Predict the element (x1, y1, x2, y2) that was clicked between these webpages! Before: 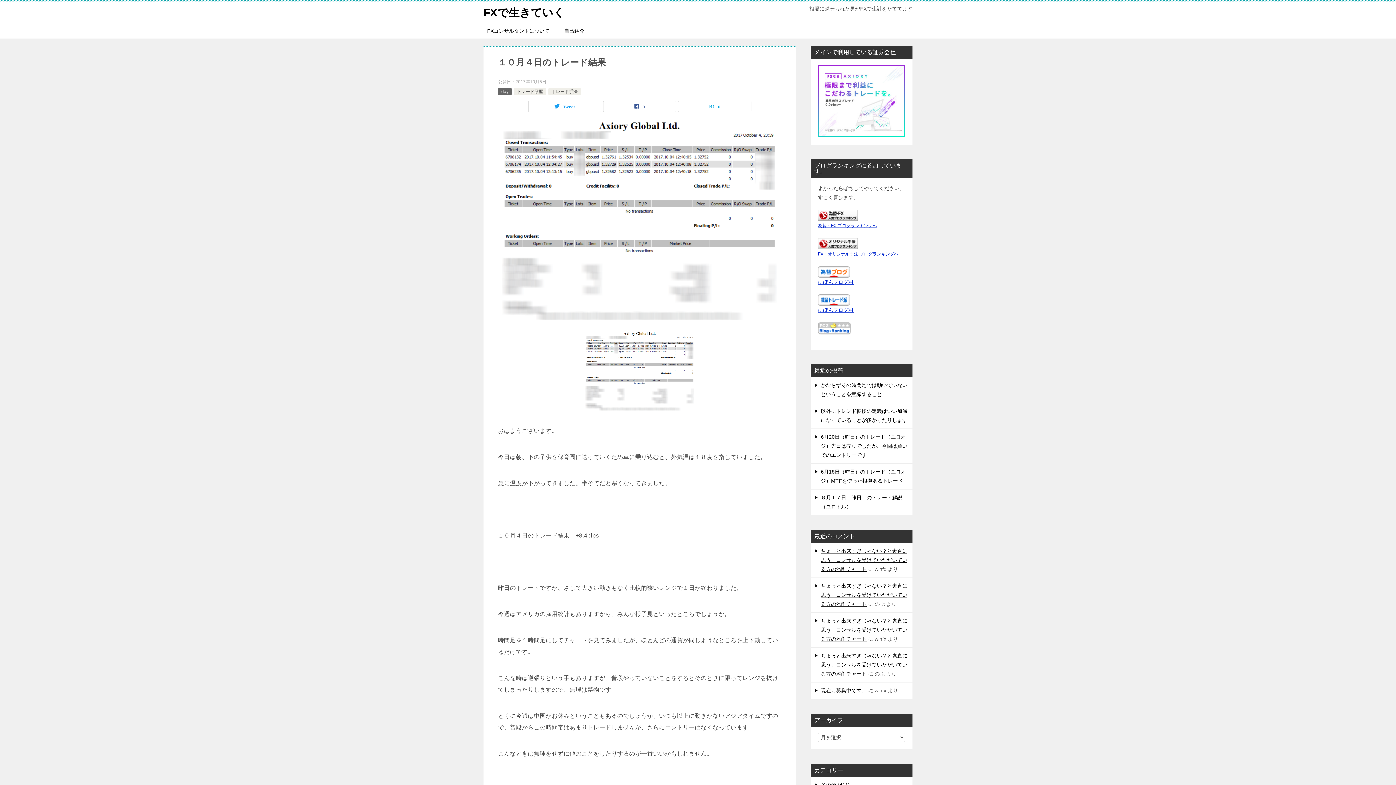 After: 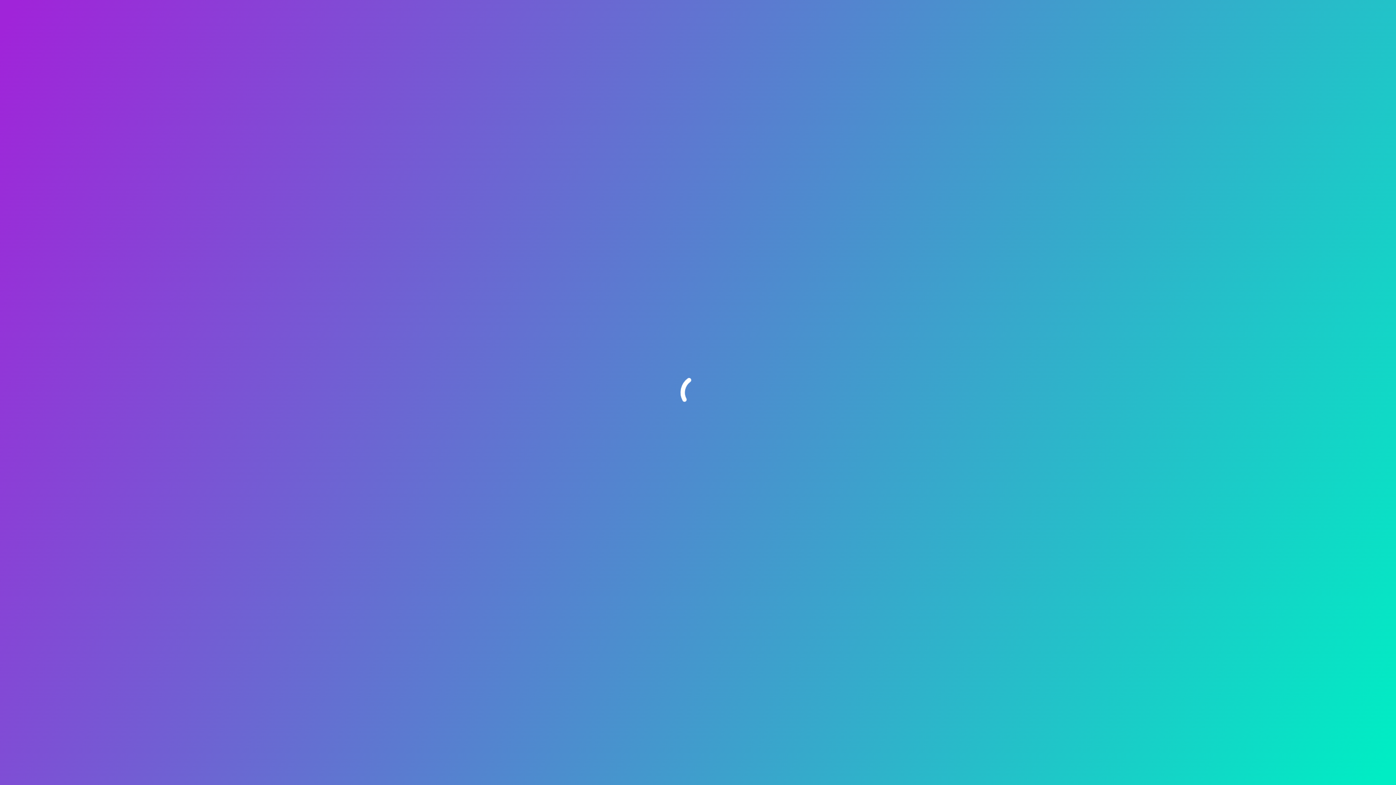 Action: bbox: (818, 129, 905, 135)